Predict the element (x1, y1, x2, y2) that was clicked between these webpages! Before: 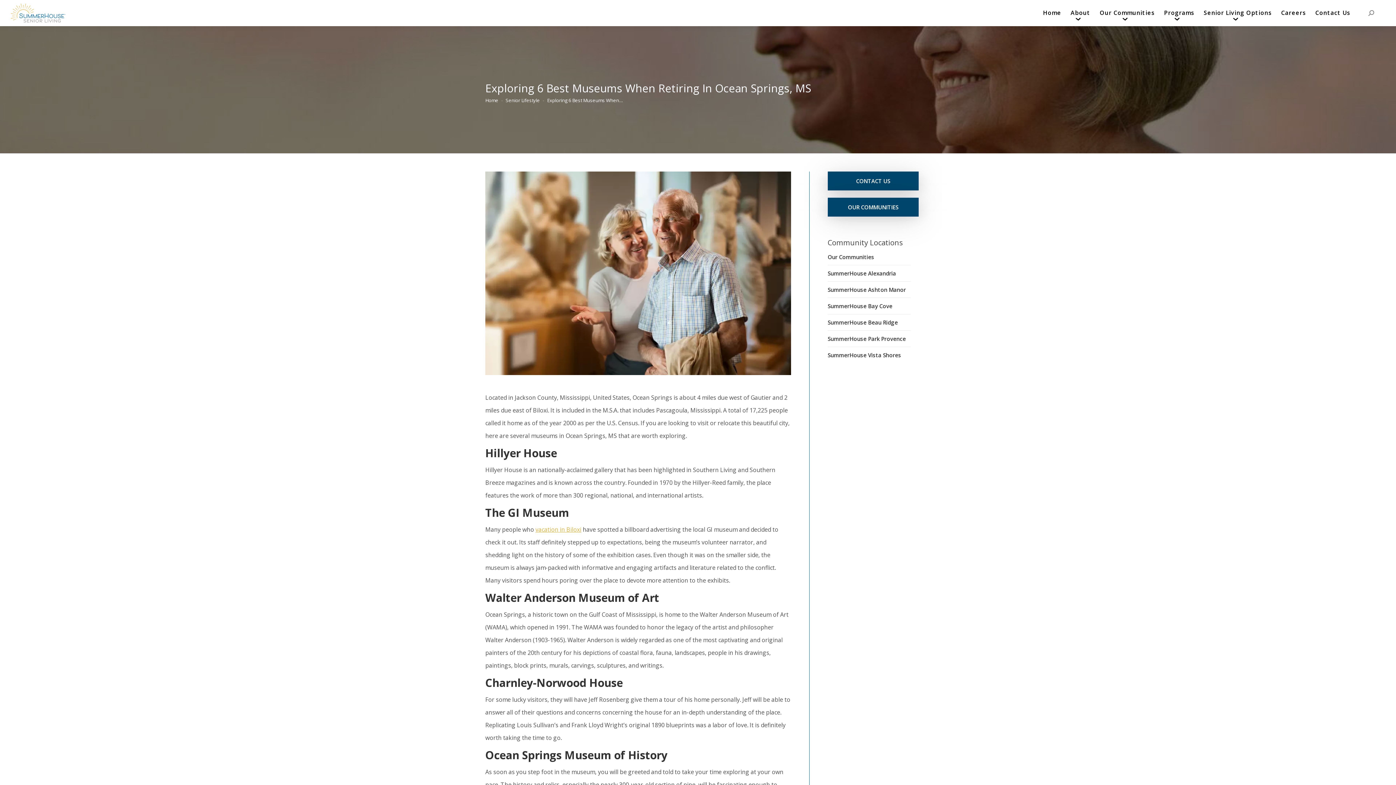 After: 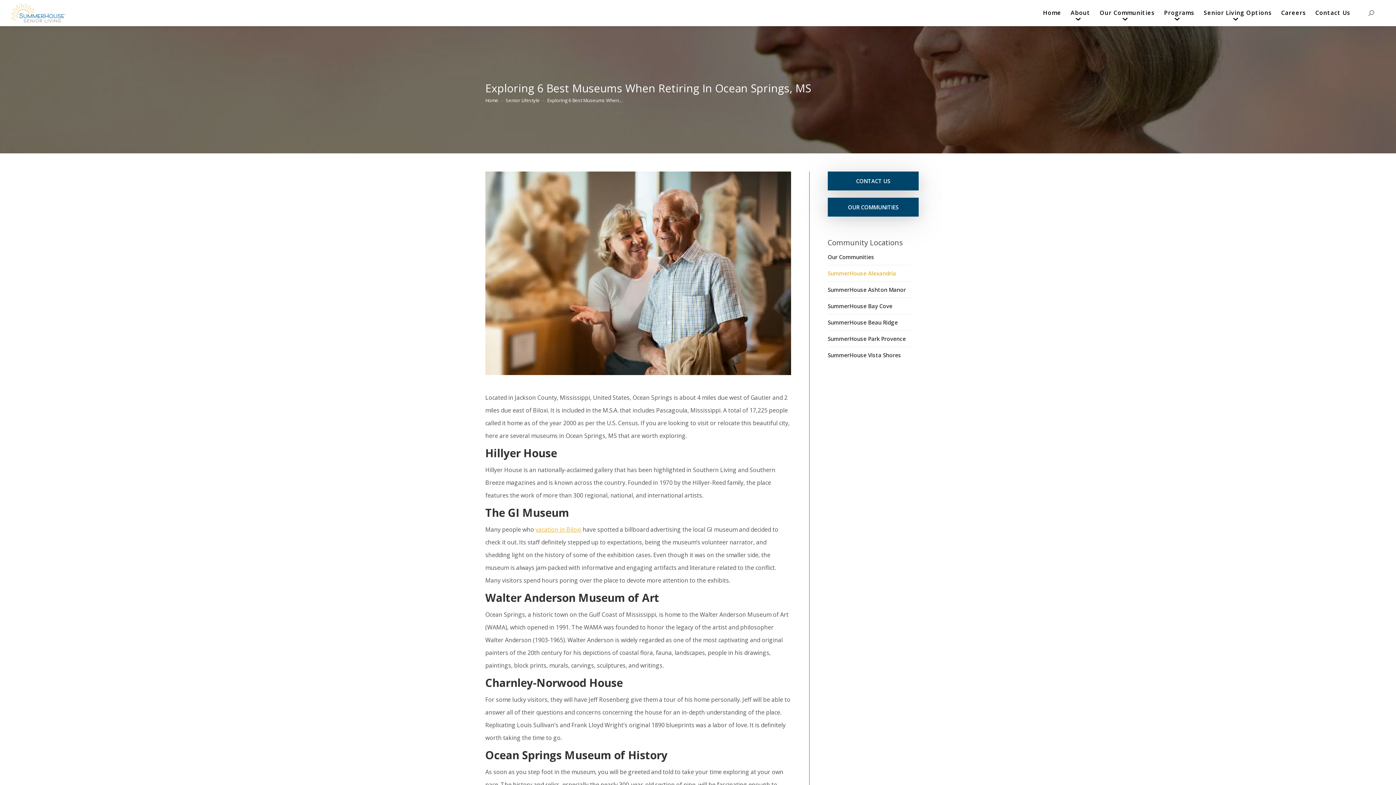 Action: label: SummerHouse Alexandria bbox: (827, 268, 896, 278)